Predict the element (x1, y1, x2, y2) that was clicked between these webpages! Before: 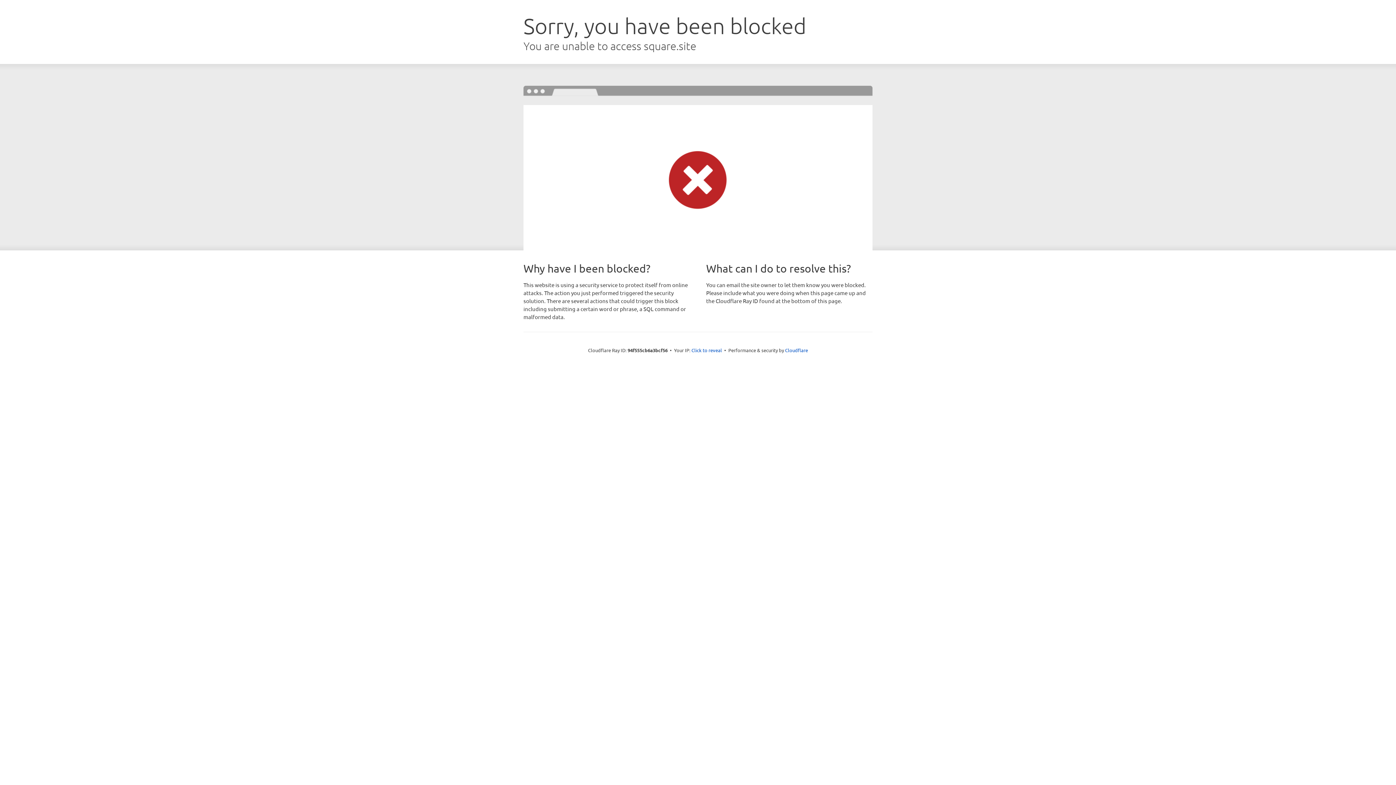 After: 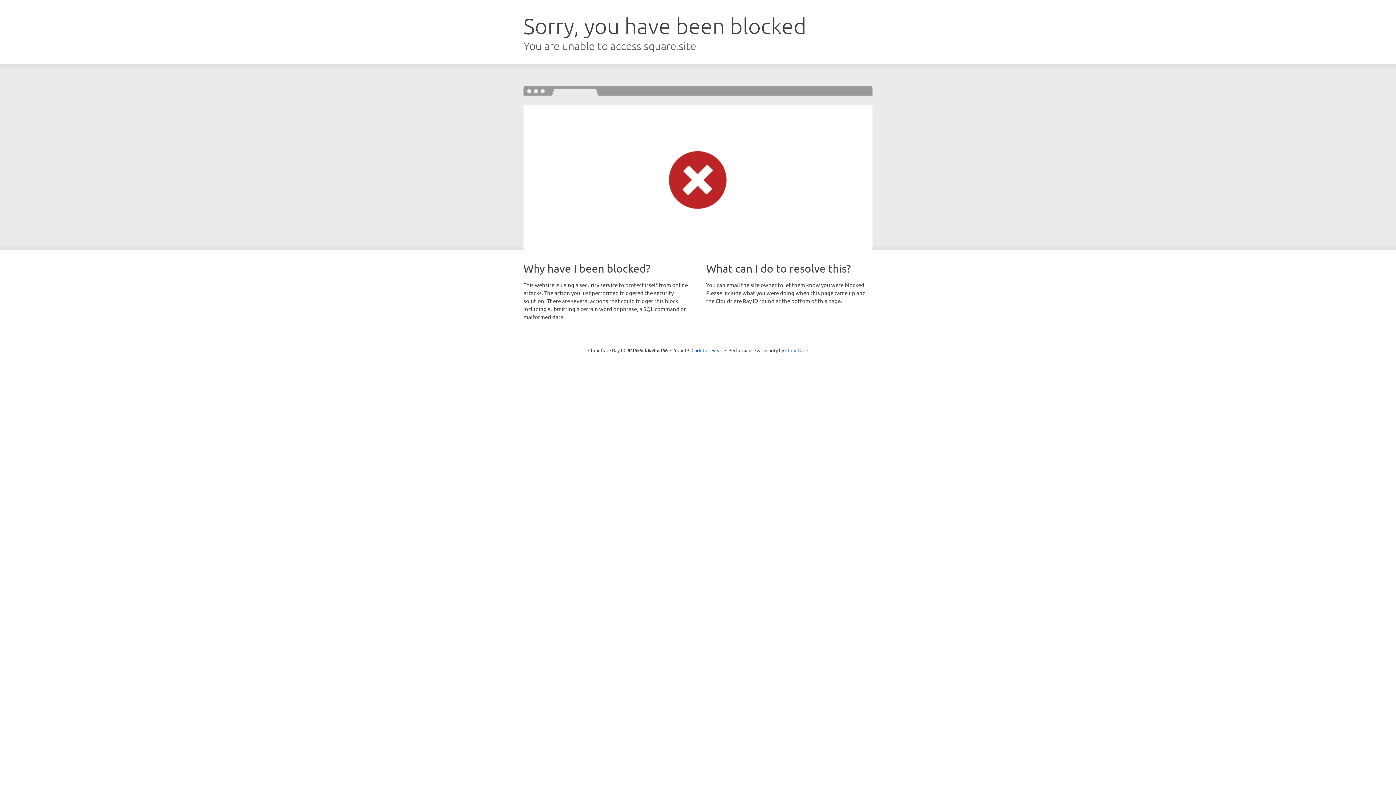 Action: label: Cloudflare bbox: (785, 347, 808, 353)